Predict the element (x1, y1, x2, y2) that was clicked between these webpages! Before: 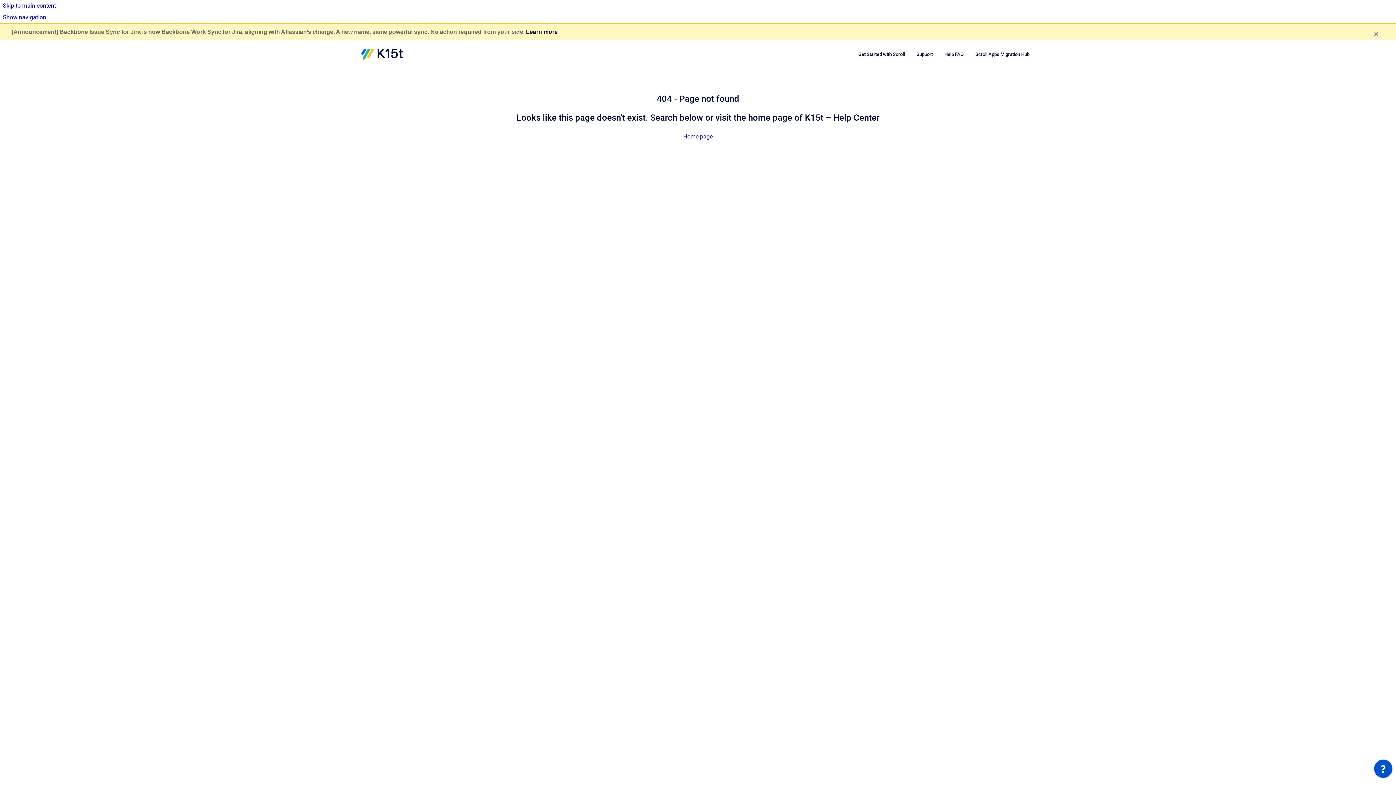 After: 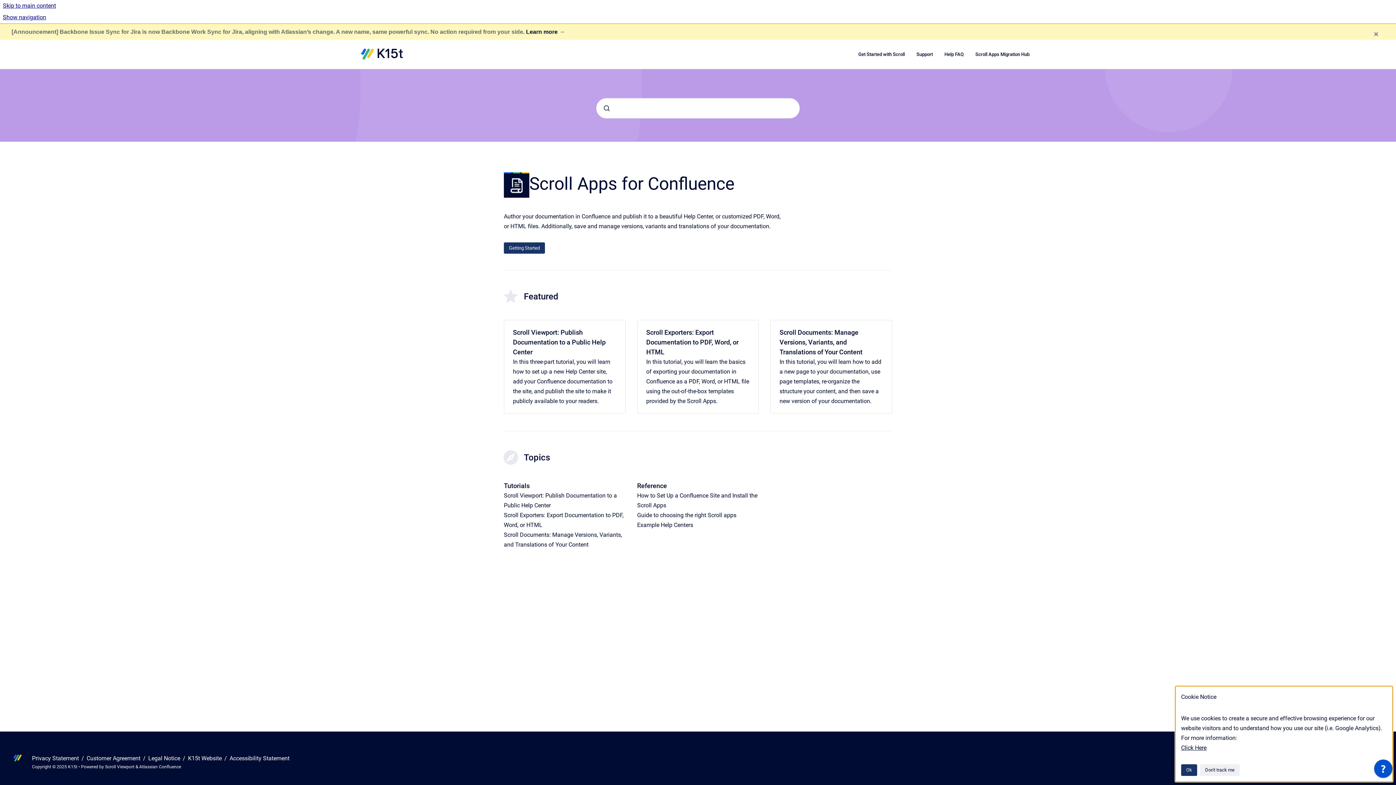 Action: bbox: (852, 46, 910, 62) label: Get Started with Scroll